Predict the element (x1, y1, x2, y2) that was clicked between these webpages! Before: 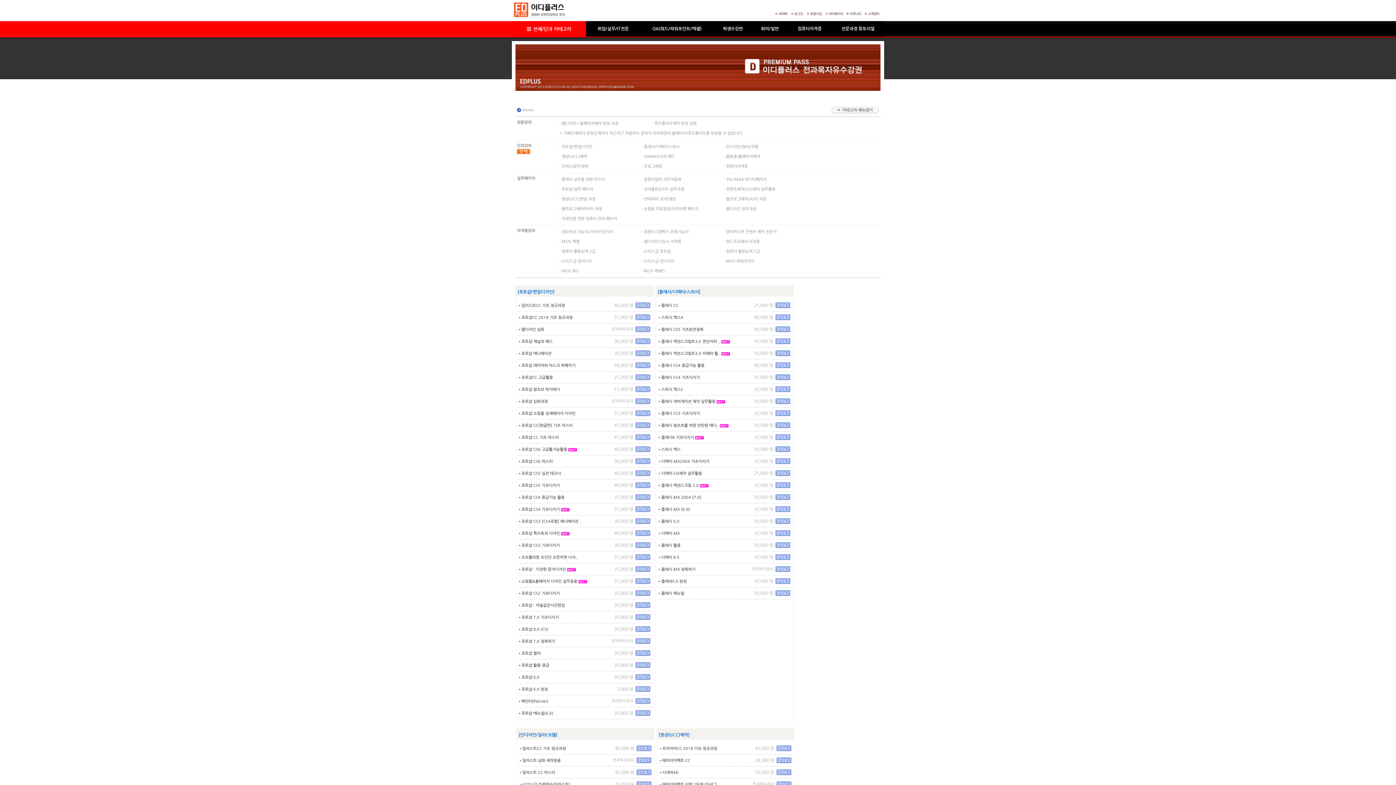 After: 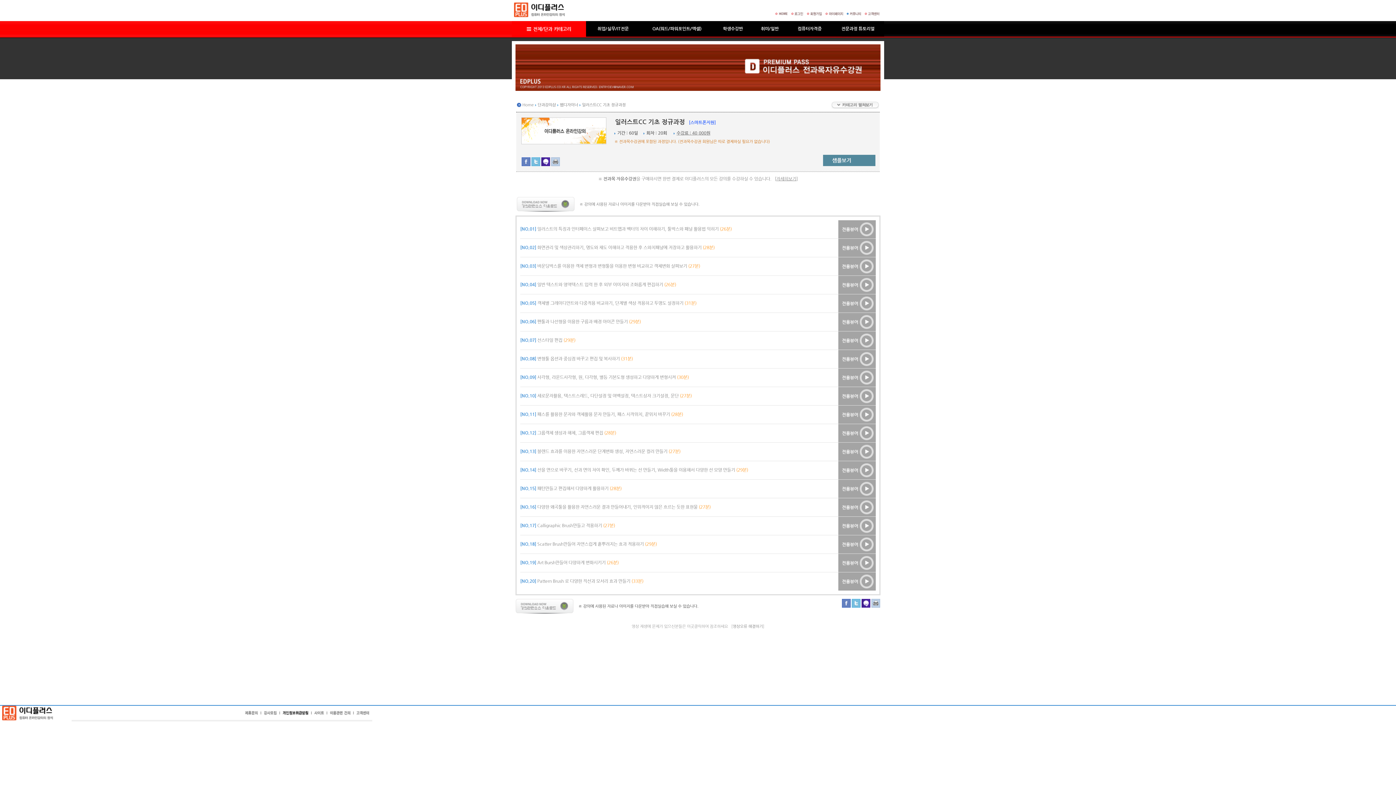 Action: label: 일러스트CC 기초 정규과정 bbox: (522, 746, 566, 751)